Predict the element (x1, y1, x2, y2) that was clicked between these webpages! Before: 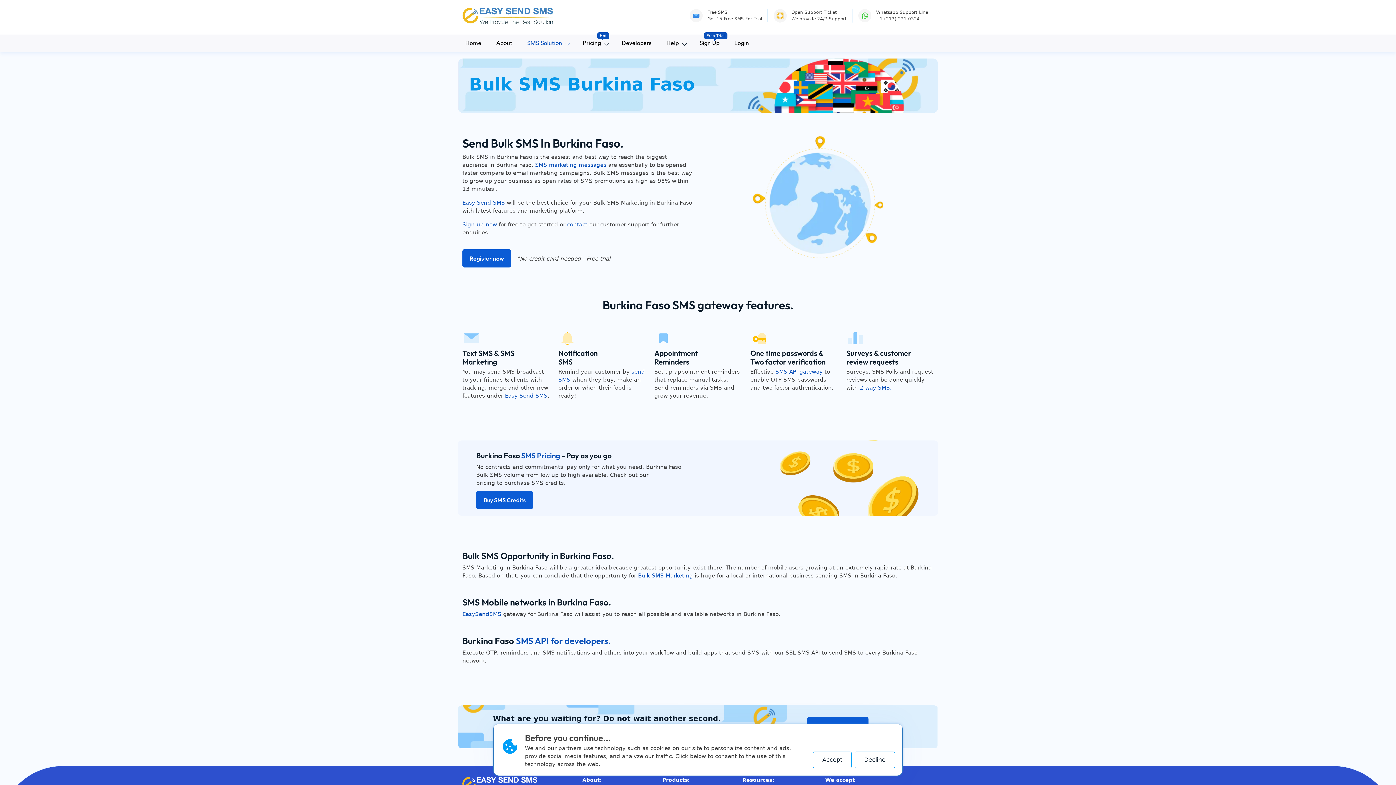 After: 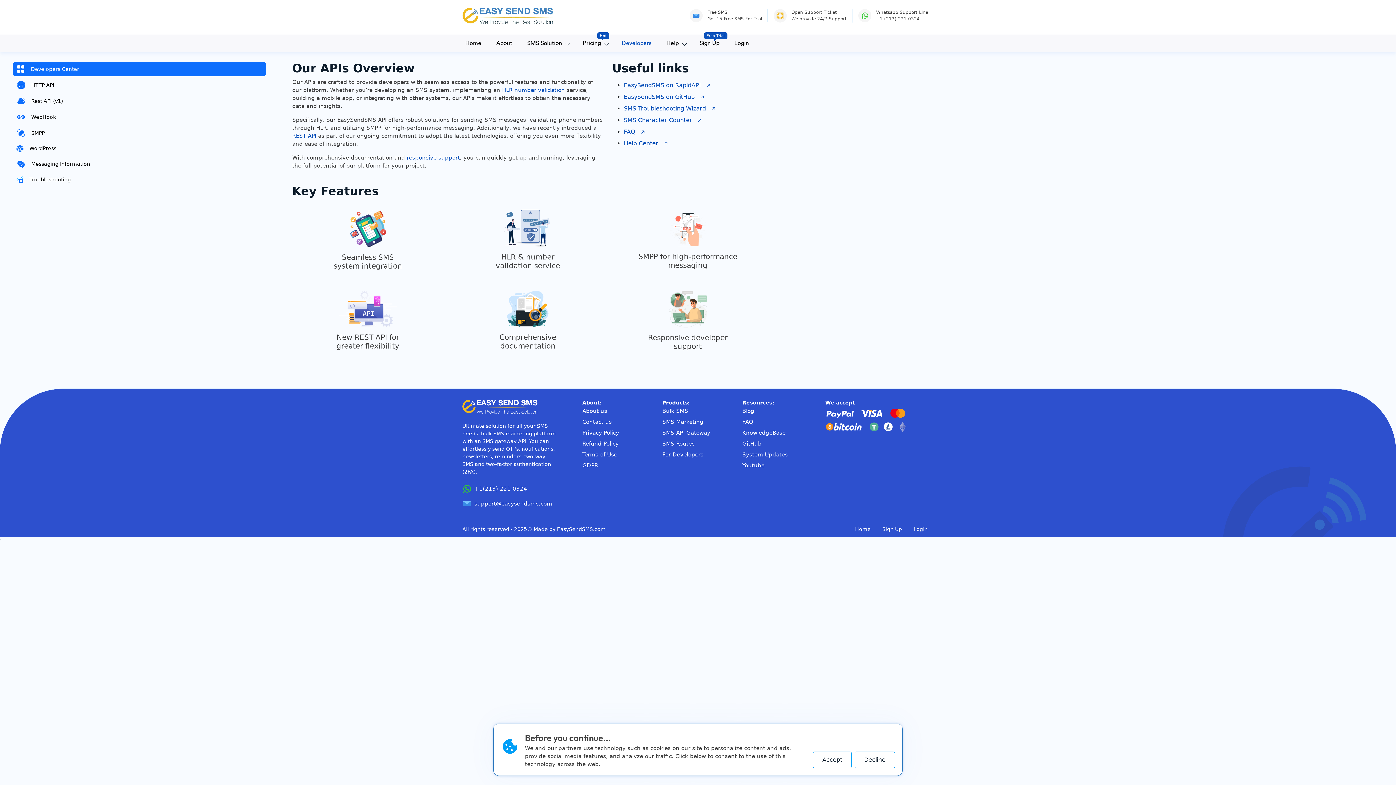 Action: bbox: (618, 36, 654, 50) label: Developers